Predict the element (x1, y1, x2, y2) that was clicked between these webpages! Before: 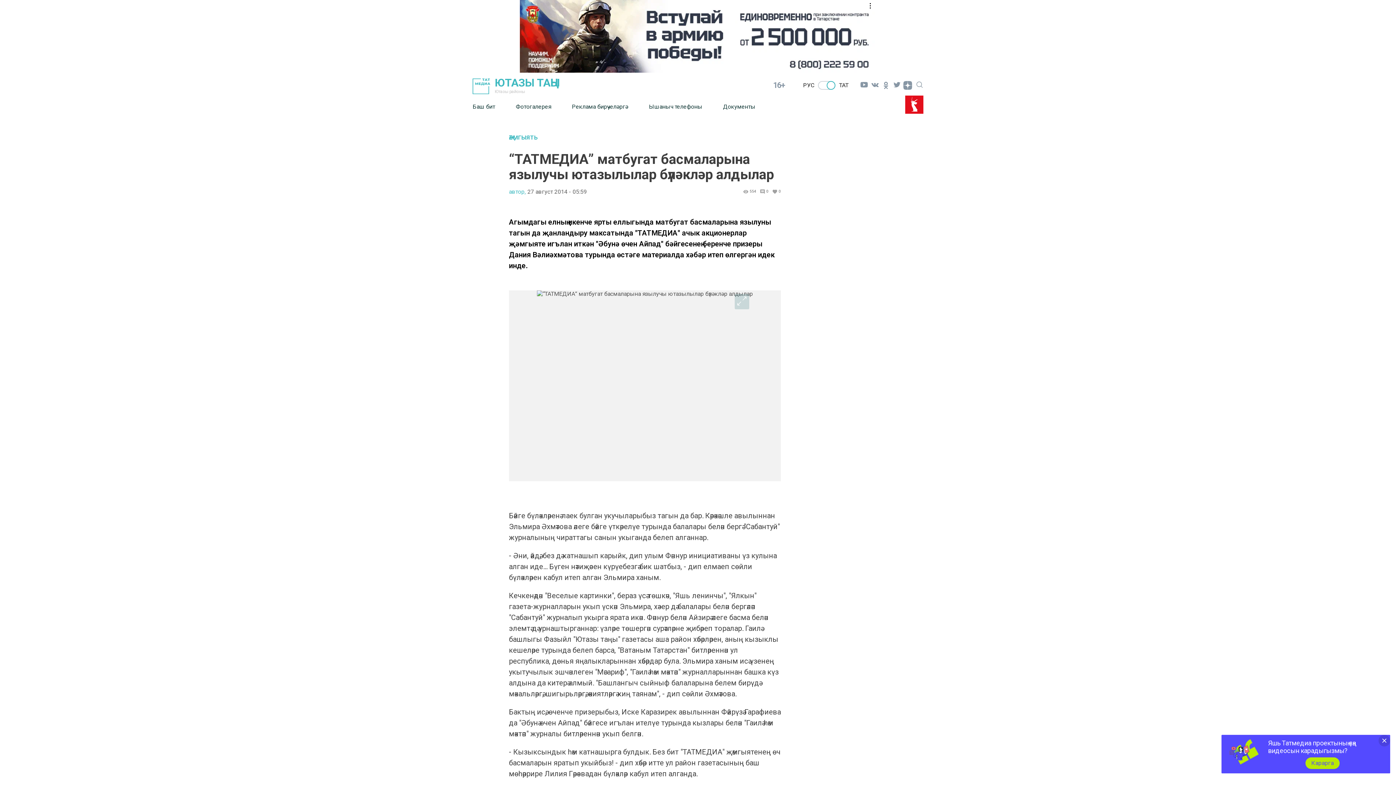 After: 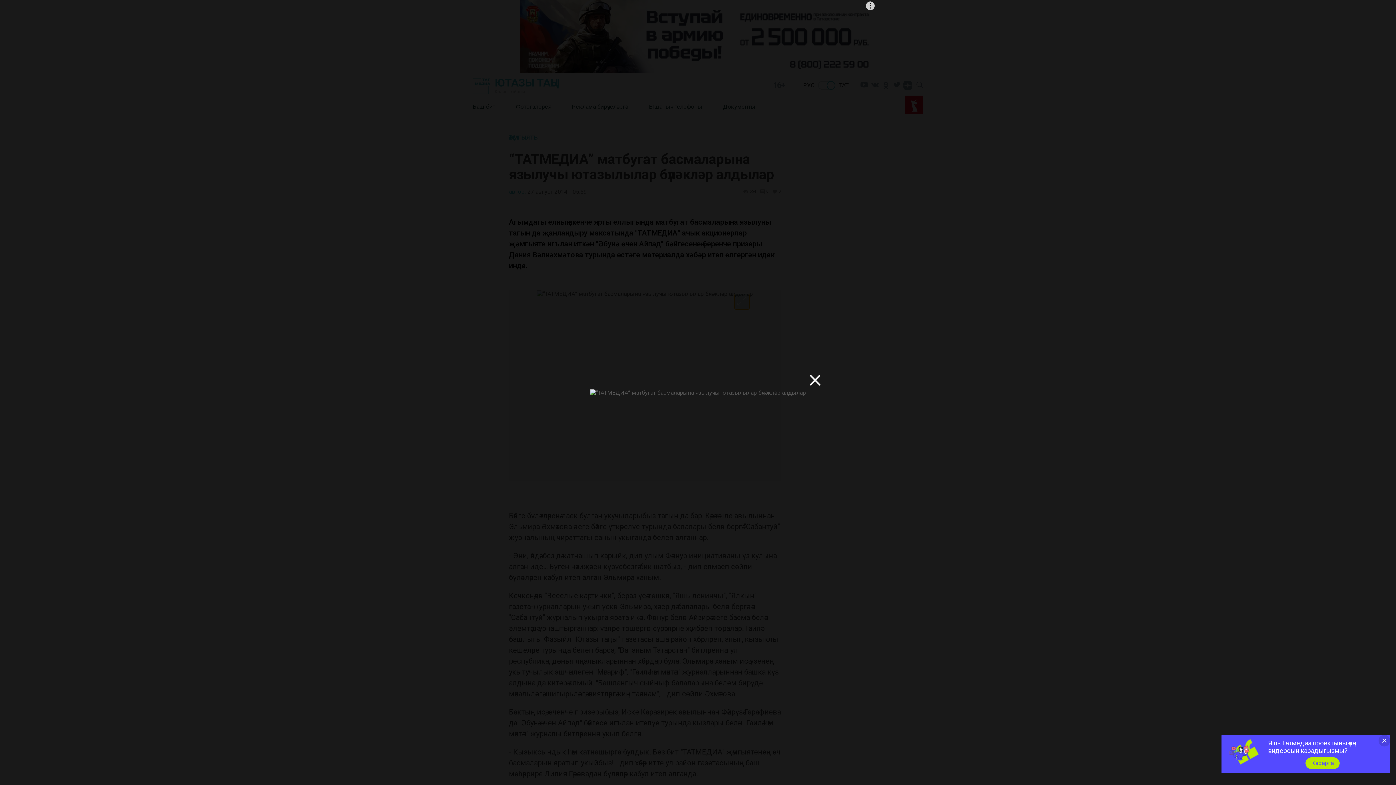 Action: bbox: (734, 294, 749, 309)